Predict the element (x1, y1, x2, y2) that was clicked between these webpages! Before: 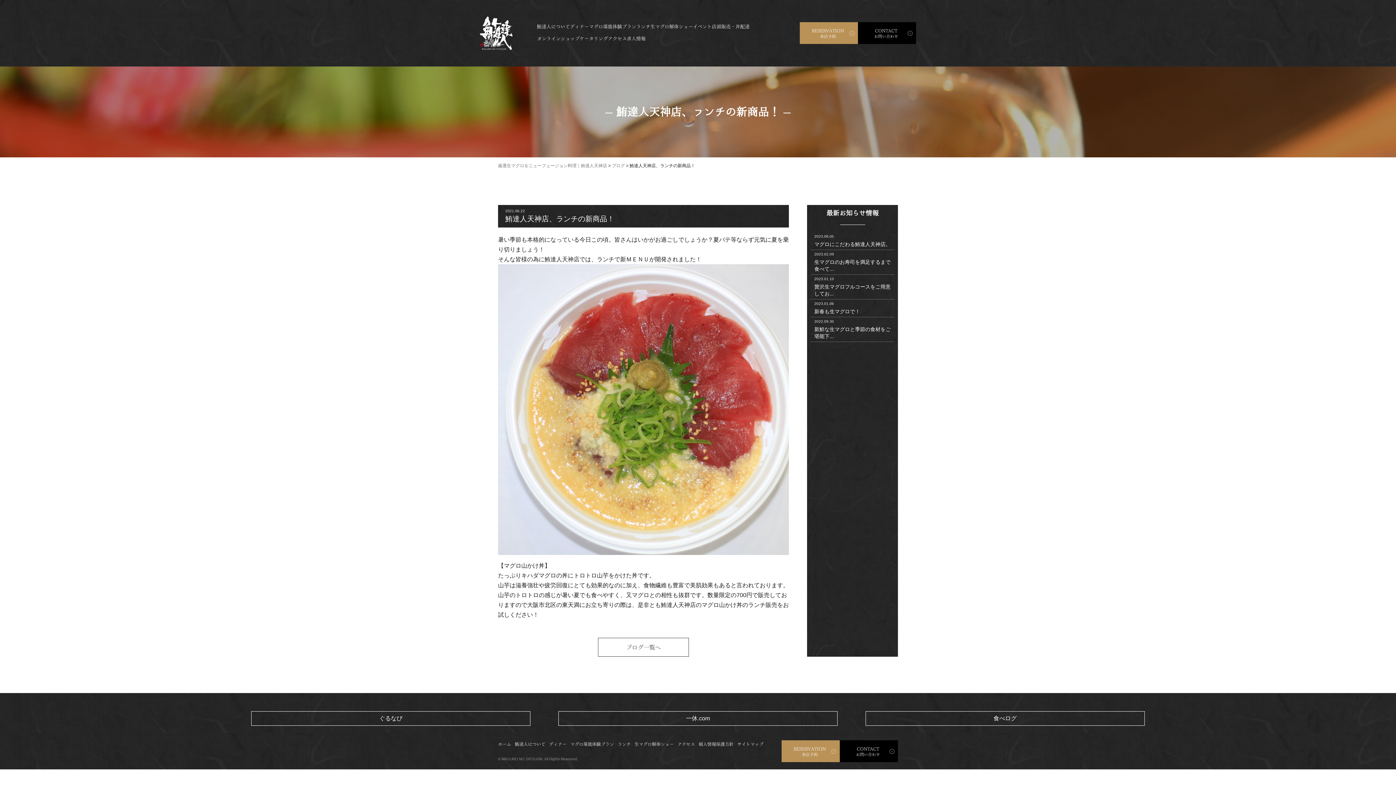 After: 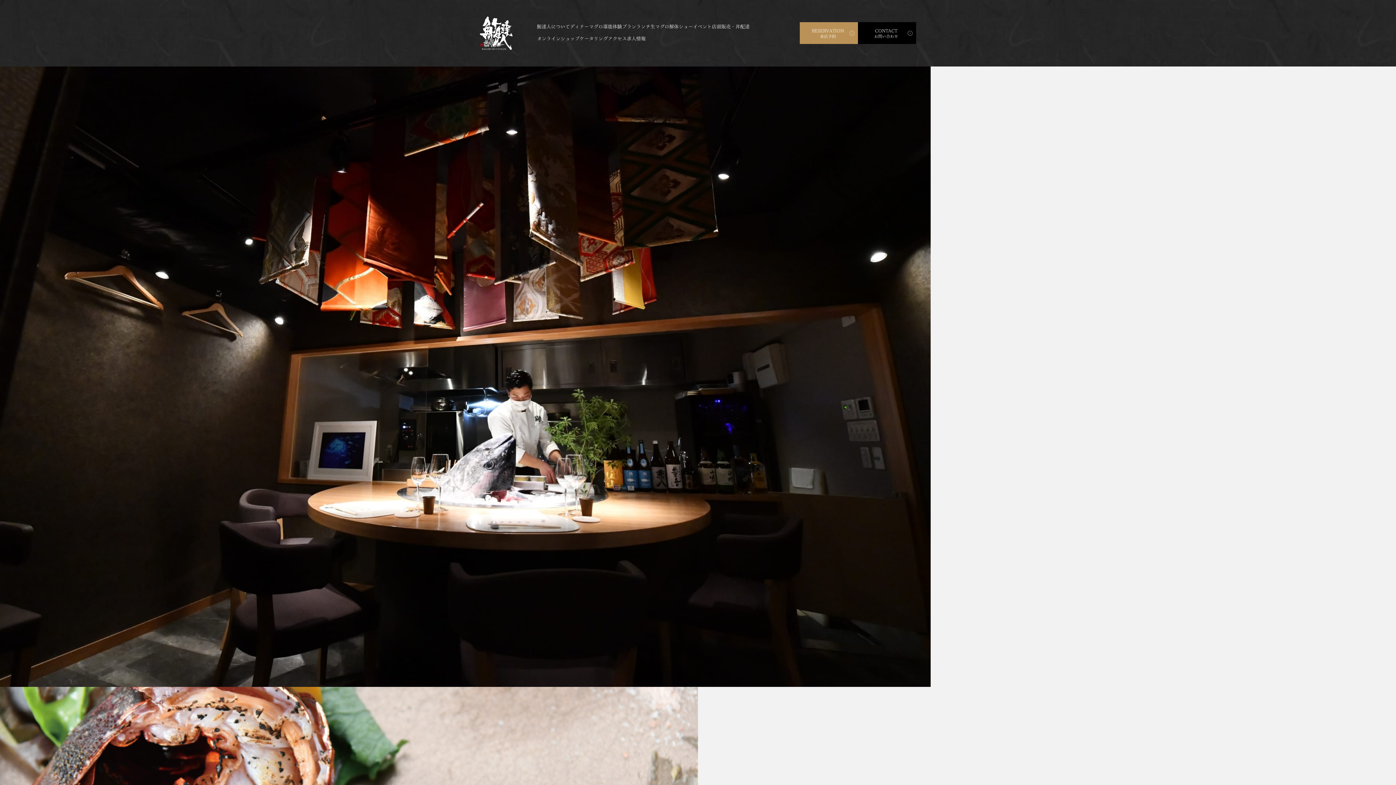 Action: bbox: (480, 16, 512, 50)